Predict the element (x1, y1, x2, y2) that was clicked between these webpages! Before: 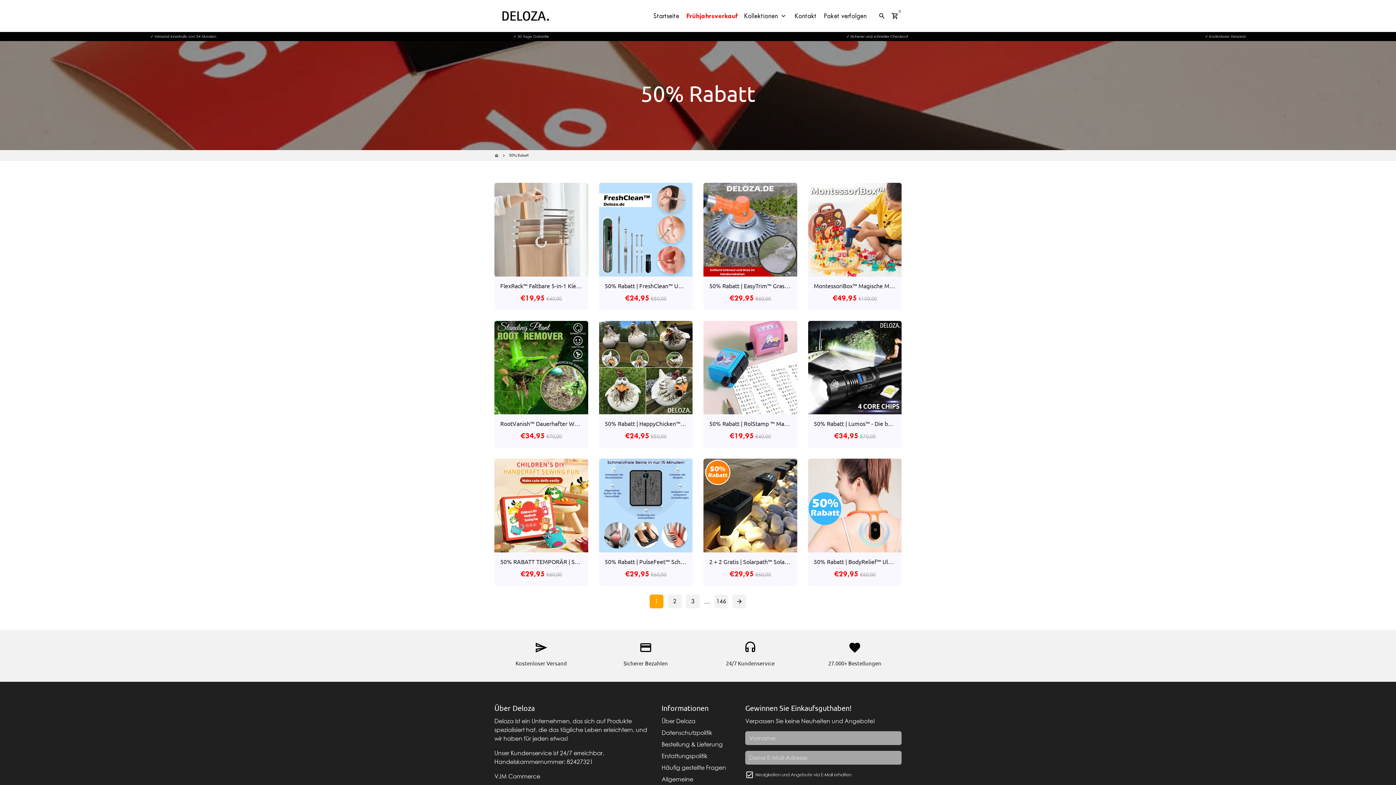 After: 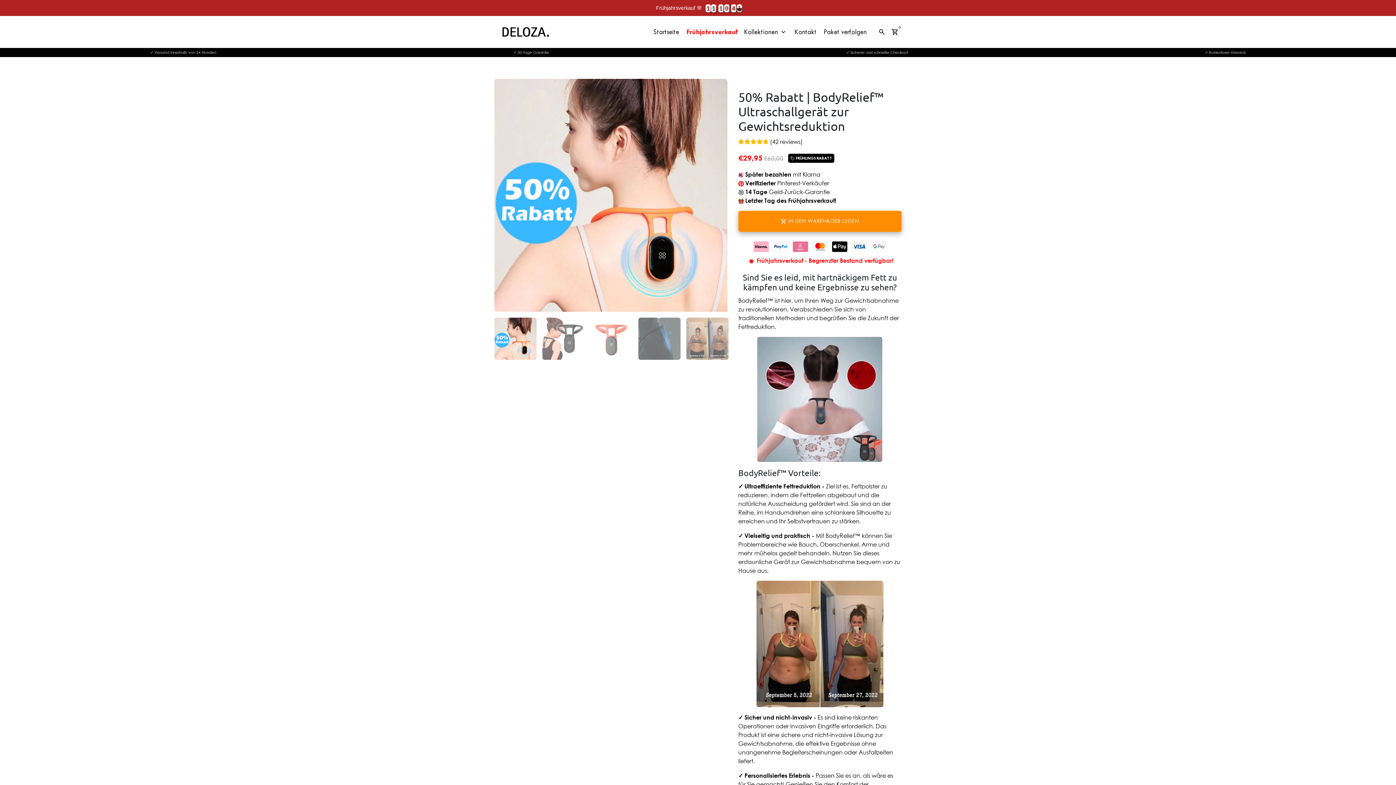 Action: bbox: (808, 458, 901, 552)